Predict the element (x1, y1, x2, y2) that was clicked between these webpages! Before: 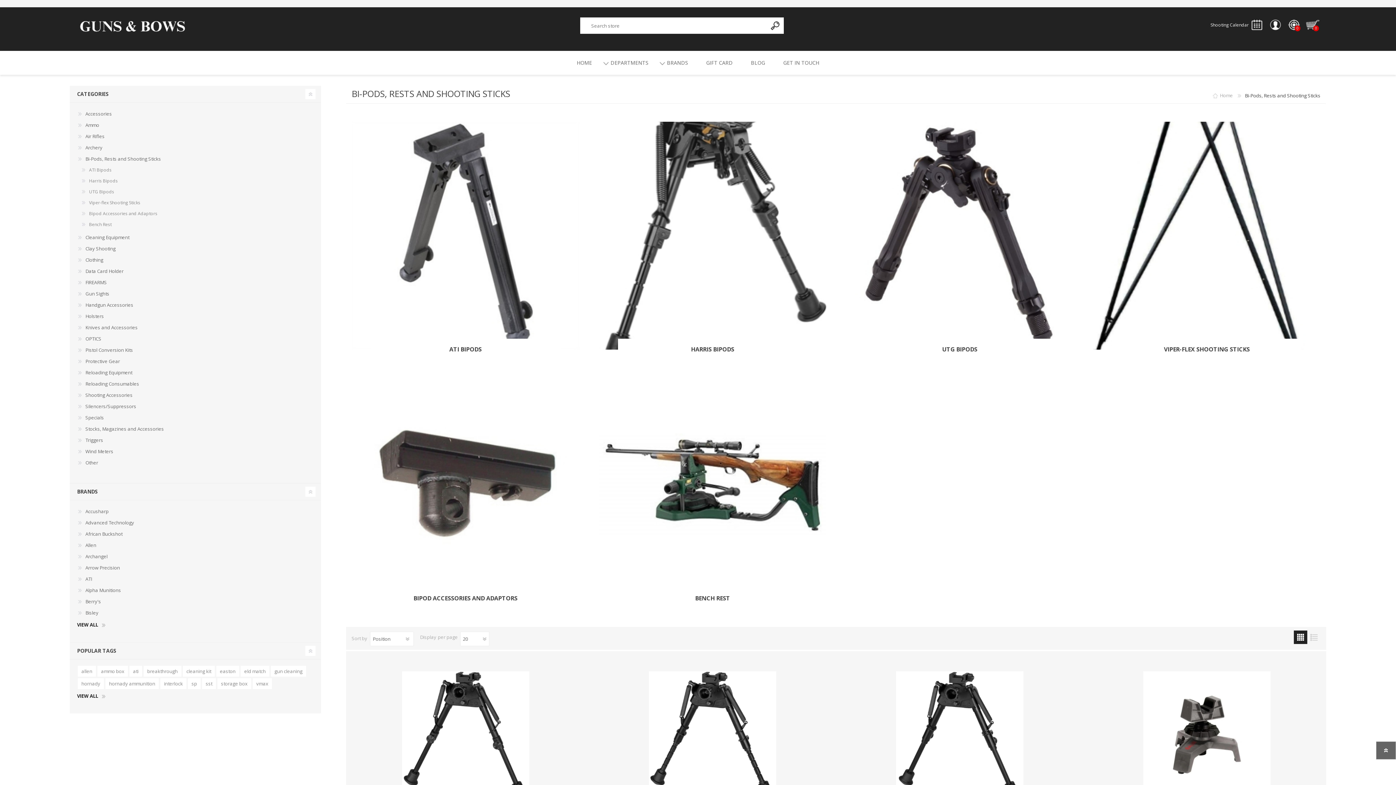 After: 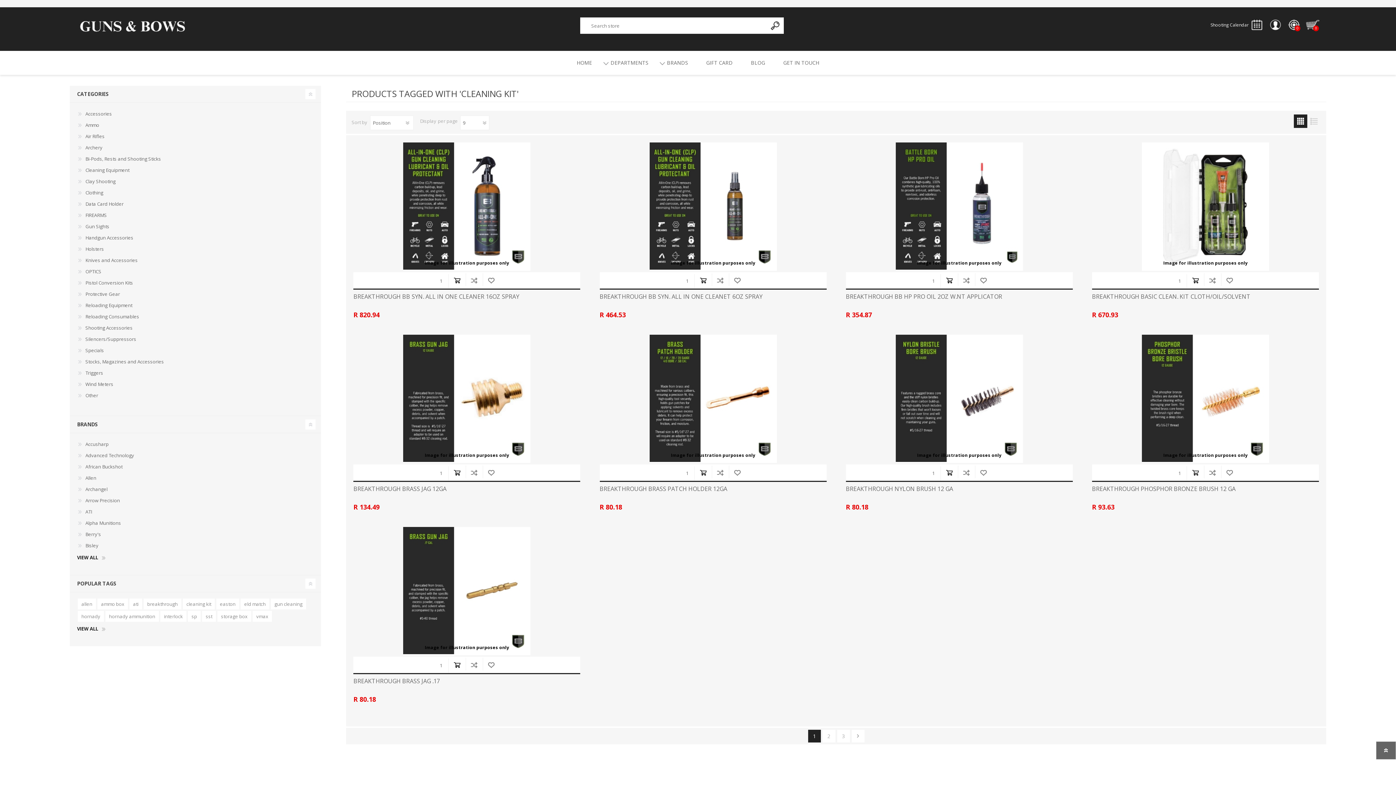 Action: label: cleaning kit bbox: (182, 666, 214, 677)